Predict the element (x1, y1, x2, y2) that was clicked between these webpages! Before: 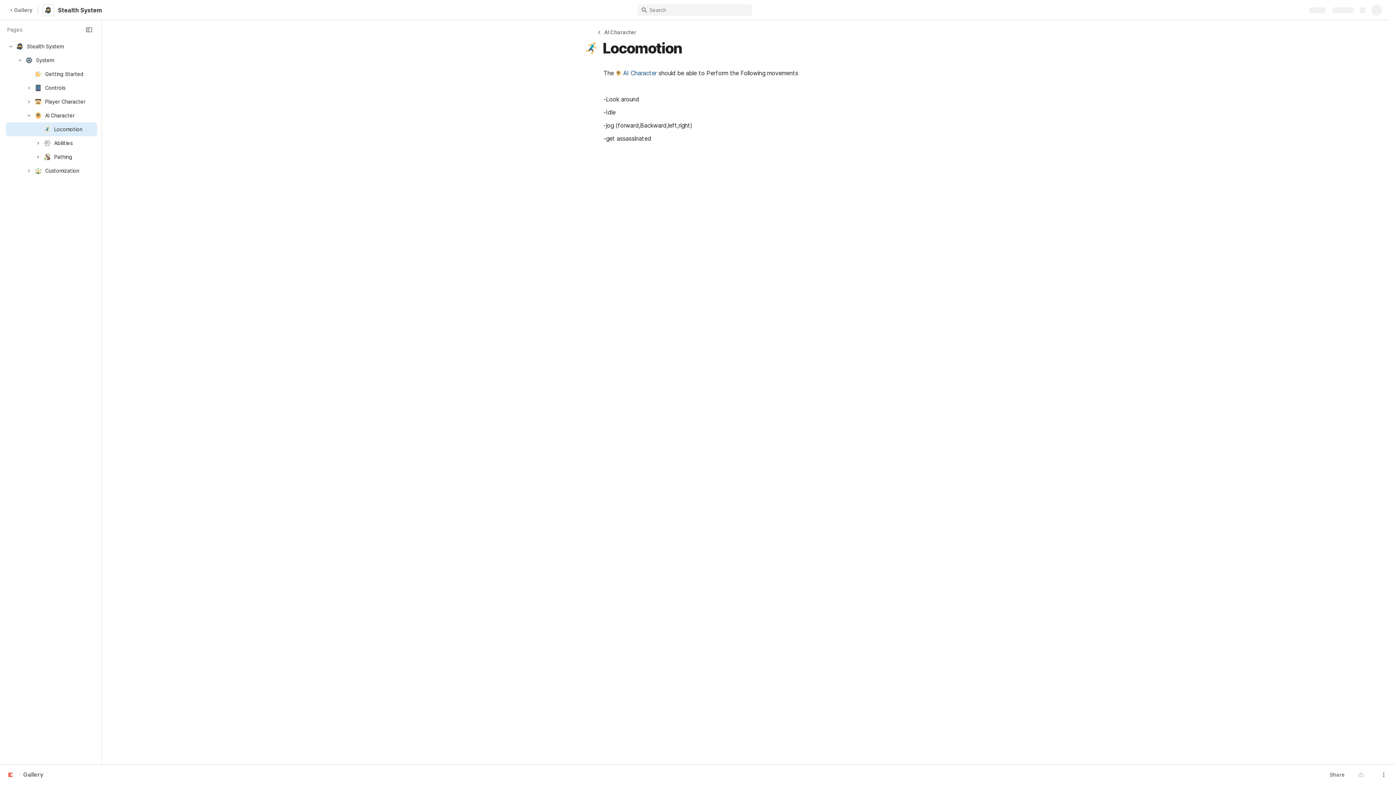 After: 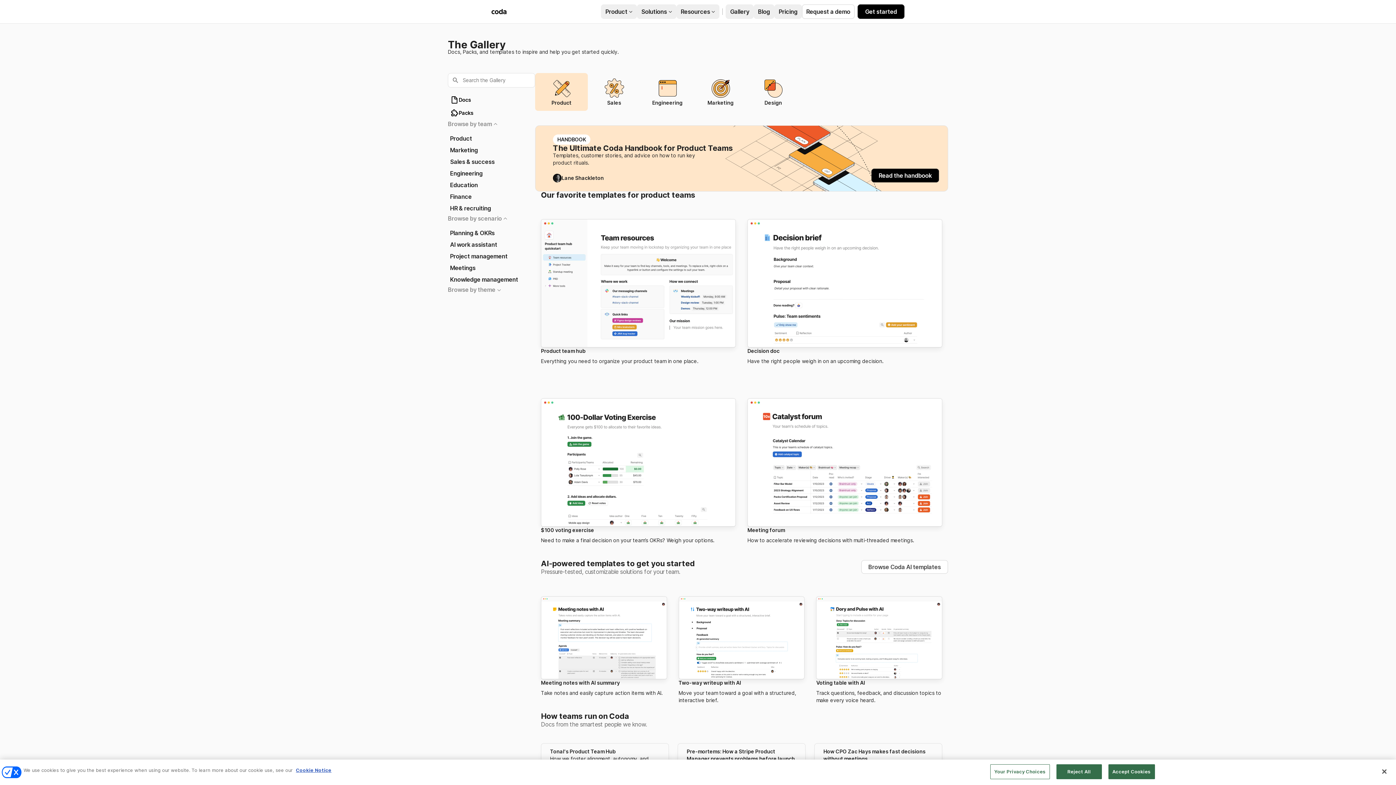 Action: bbox: (7, 5, 34, 15) label: Gallery